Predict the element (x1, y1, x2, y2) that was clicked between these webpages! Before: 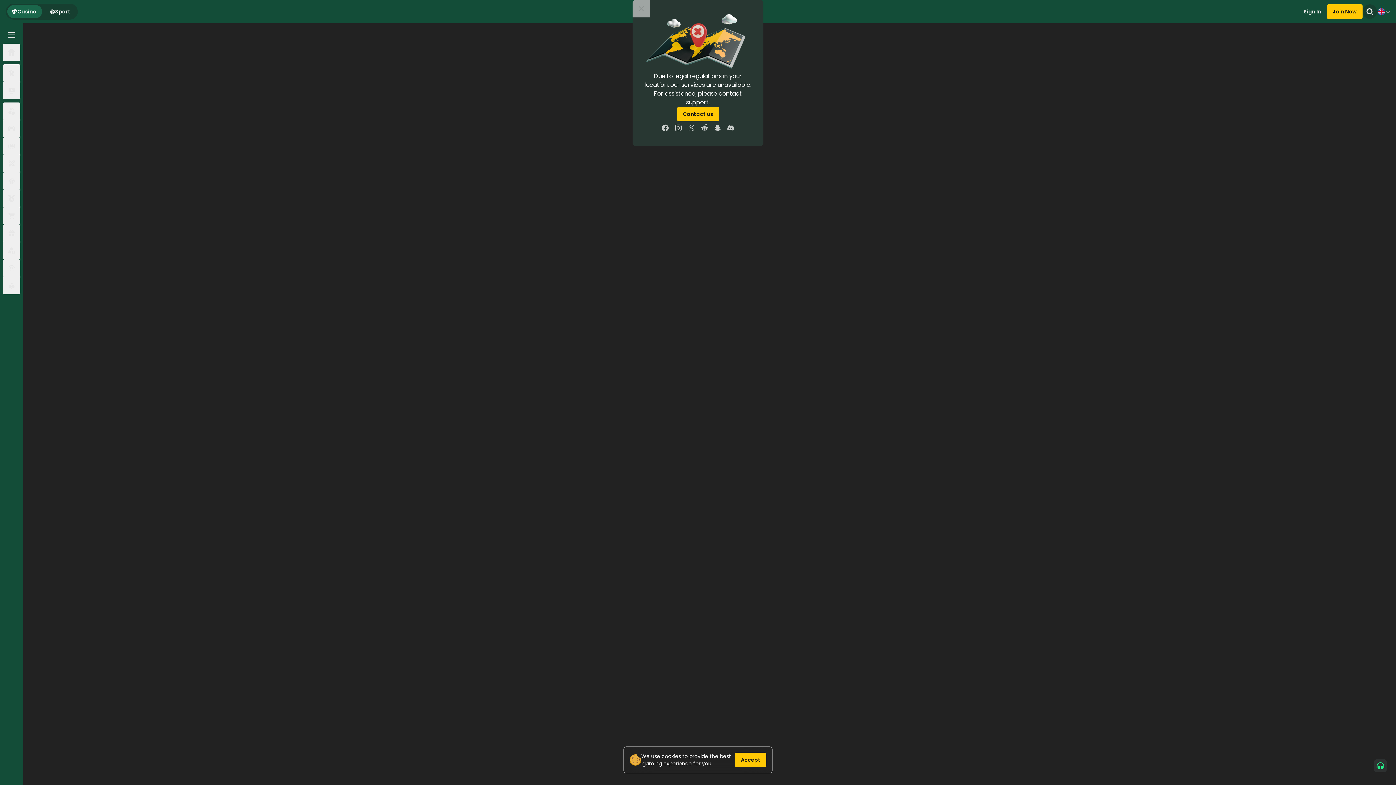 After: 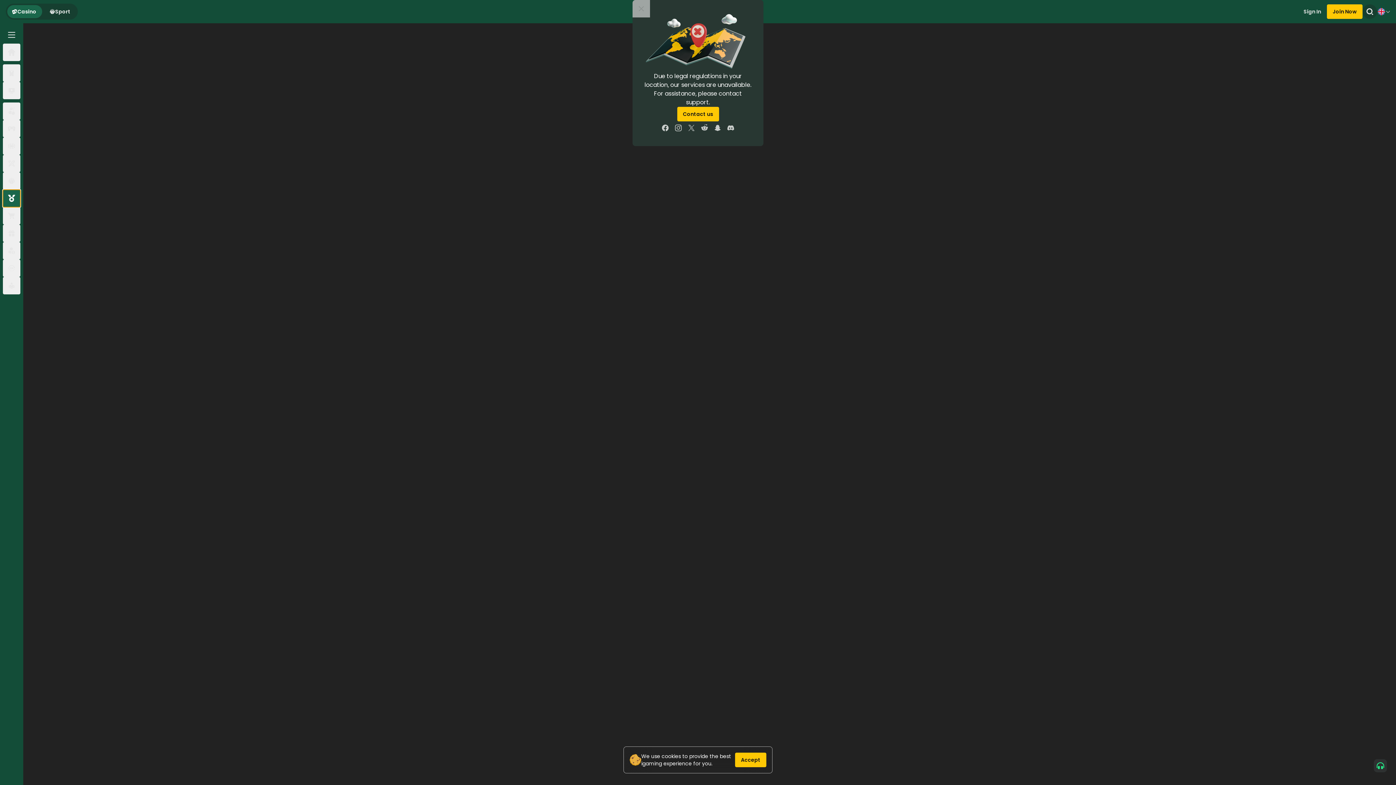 Action: bbox: (2, 189, 20, 207)